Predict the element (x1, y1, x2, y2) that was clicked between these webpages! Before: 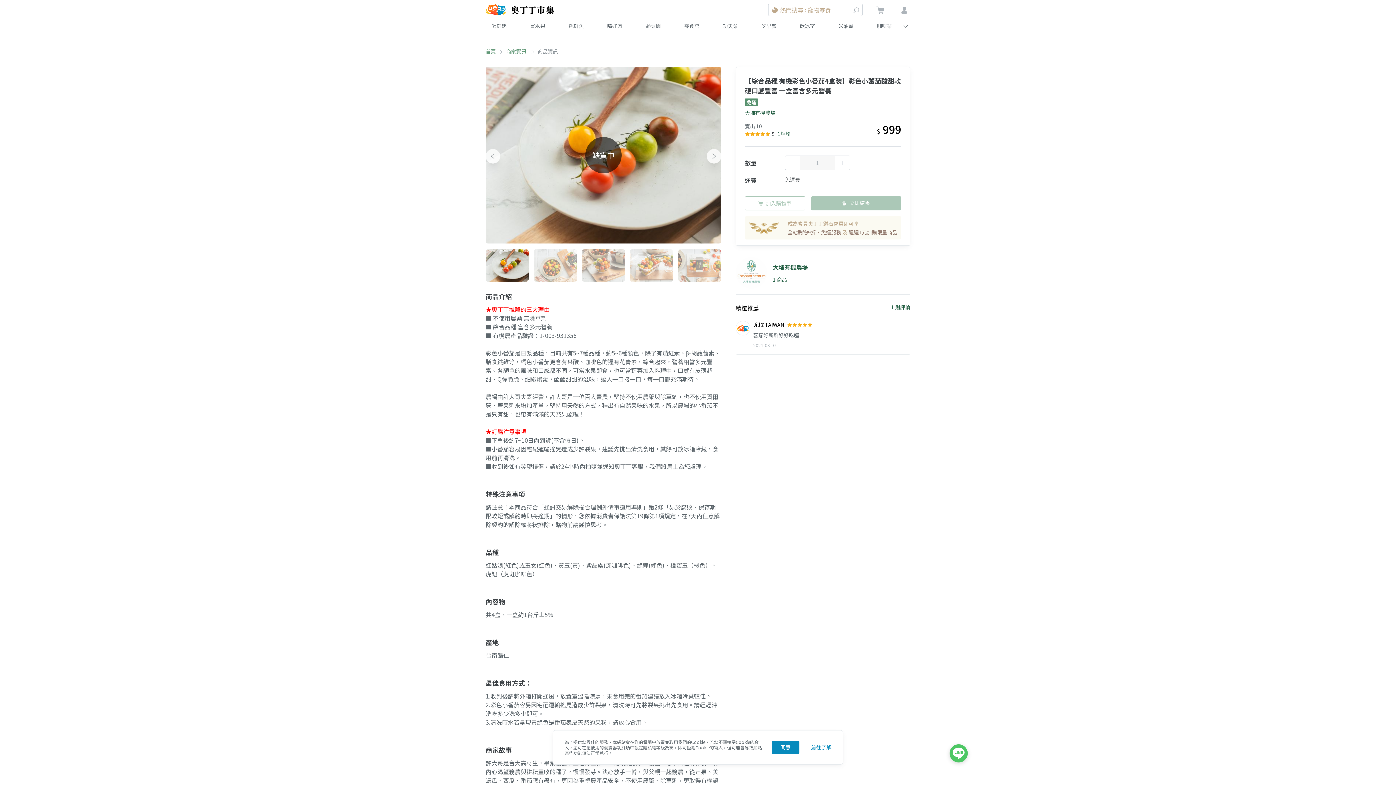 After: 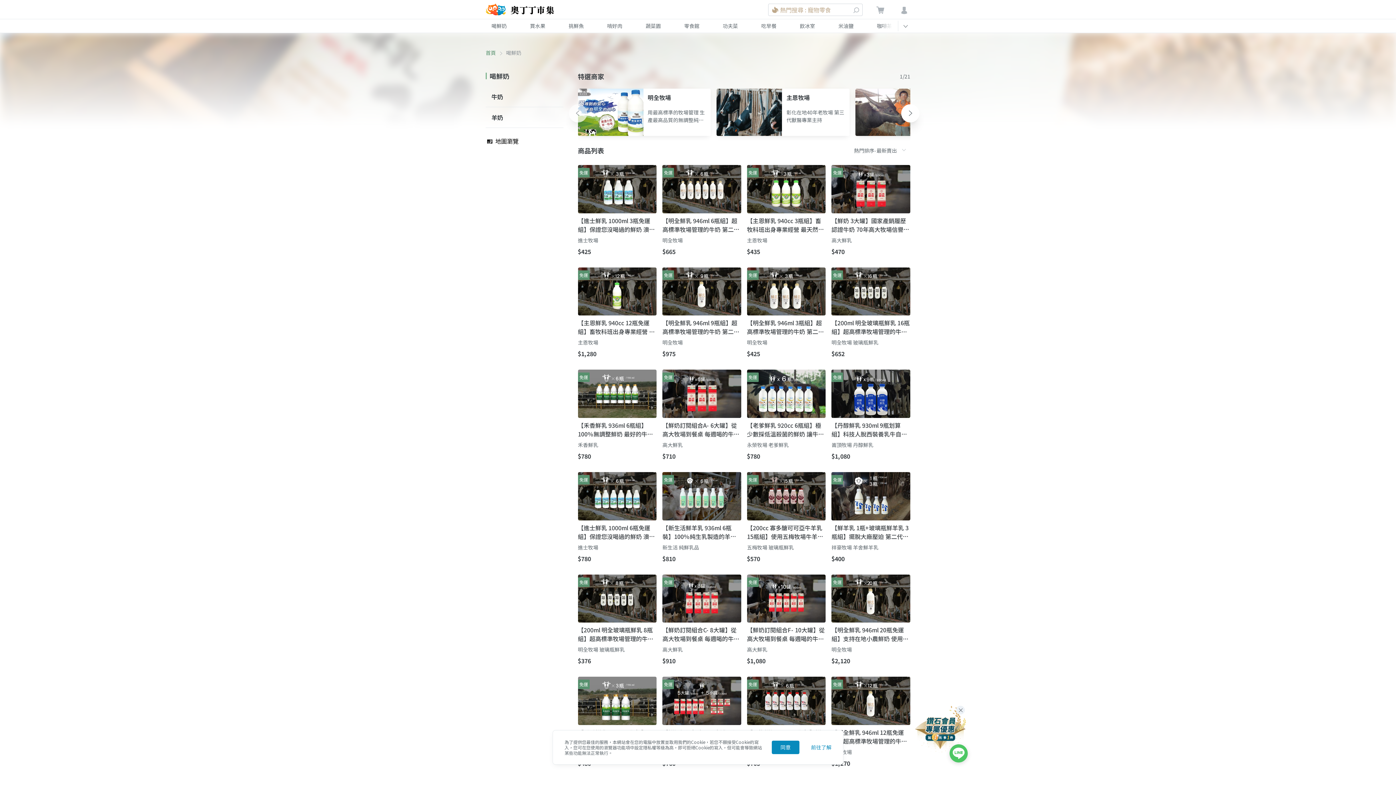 Action: bbox: (480, 19, 518, 32) label: 喝鮮奶